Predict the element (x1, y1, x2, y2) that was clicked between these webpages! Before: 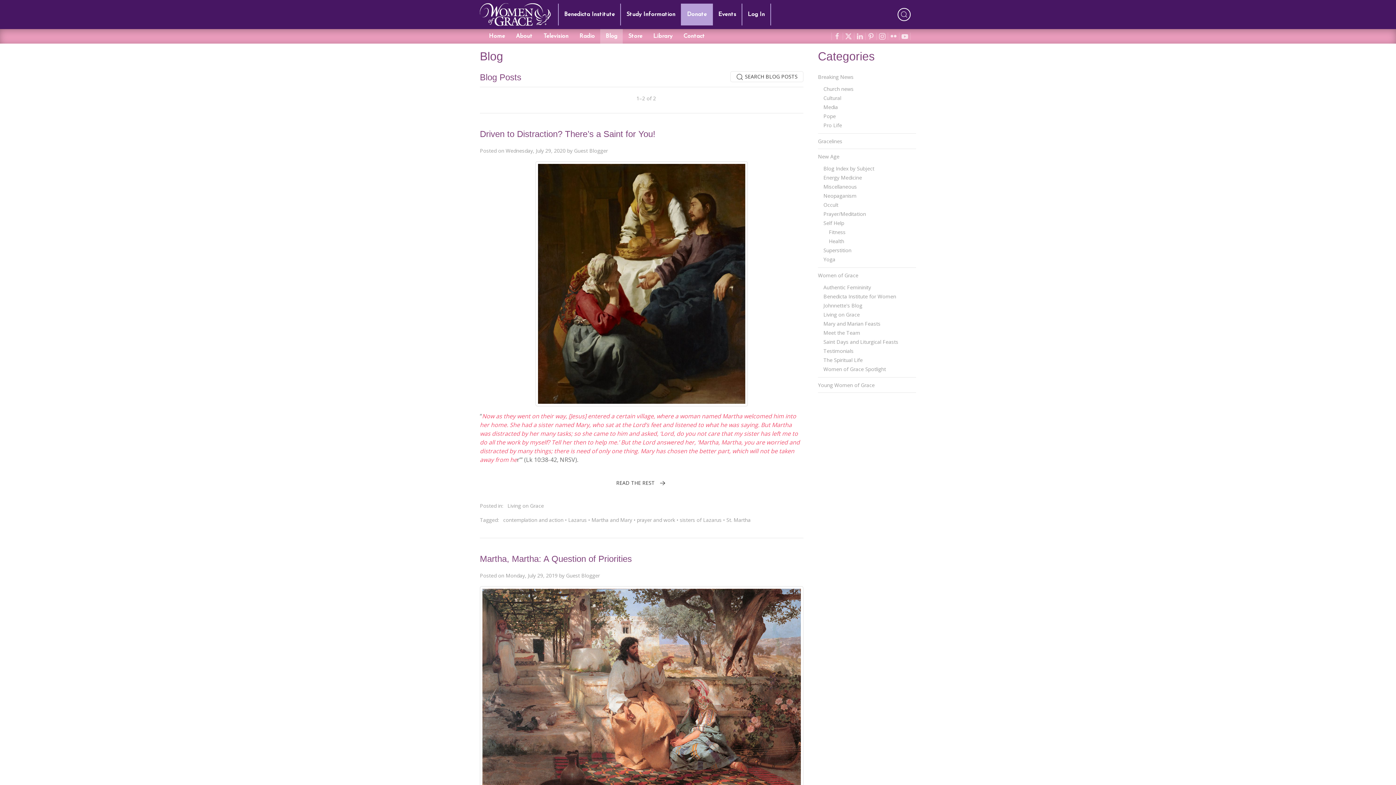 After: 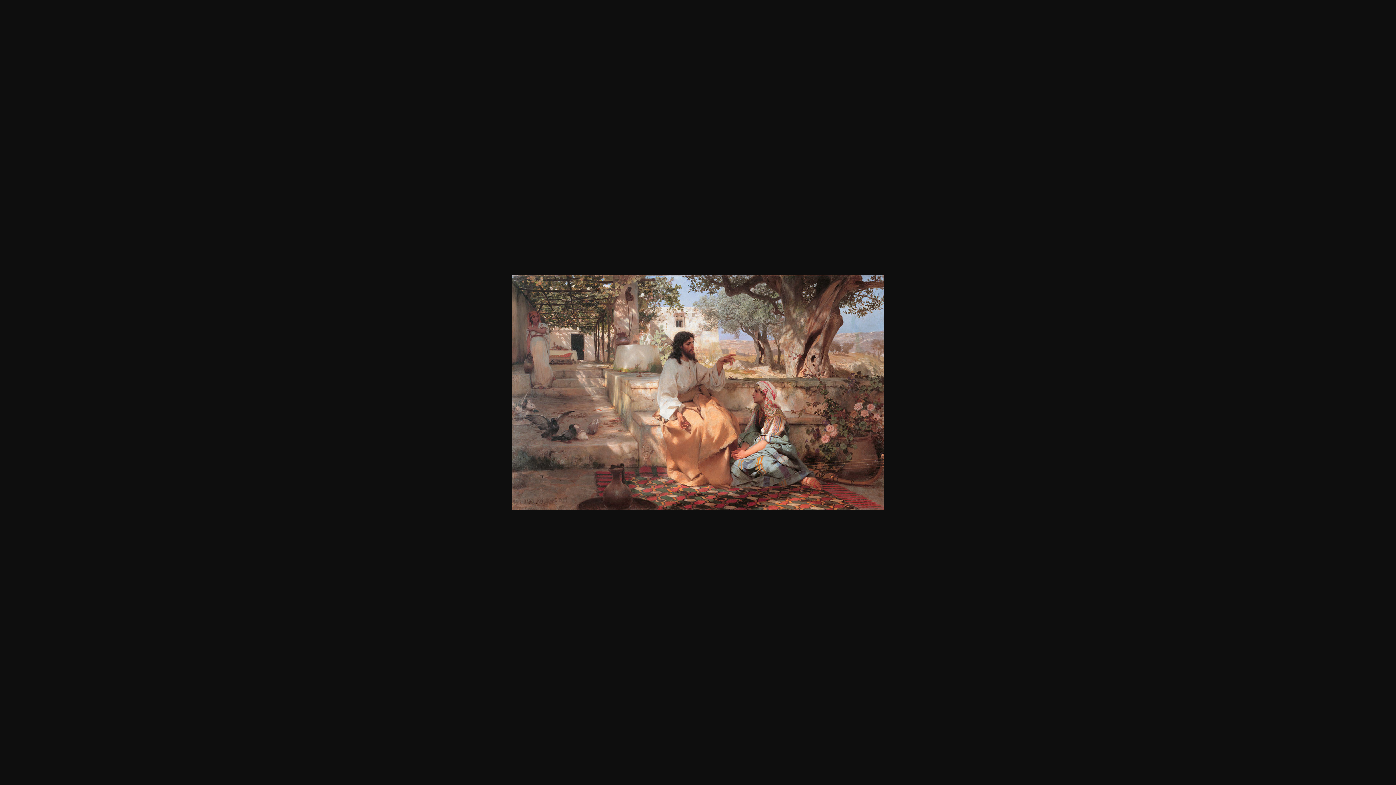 Action: bbox: (480, 586, 803, 793)